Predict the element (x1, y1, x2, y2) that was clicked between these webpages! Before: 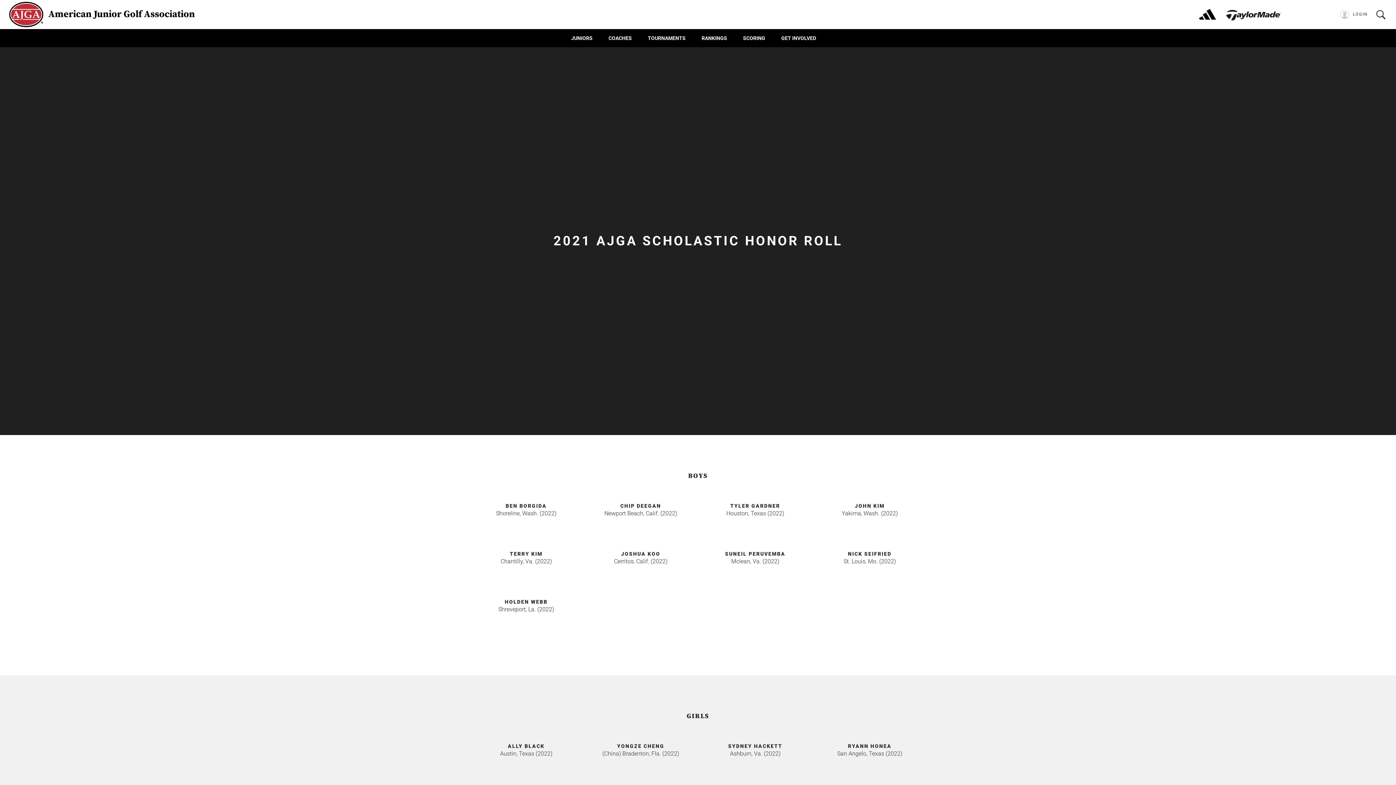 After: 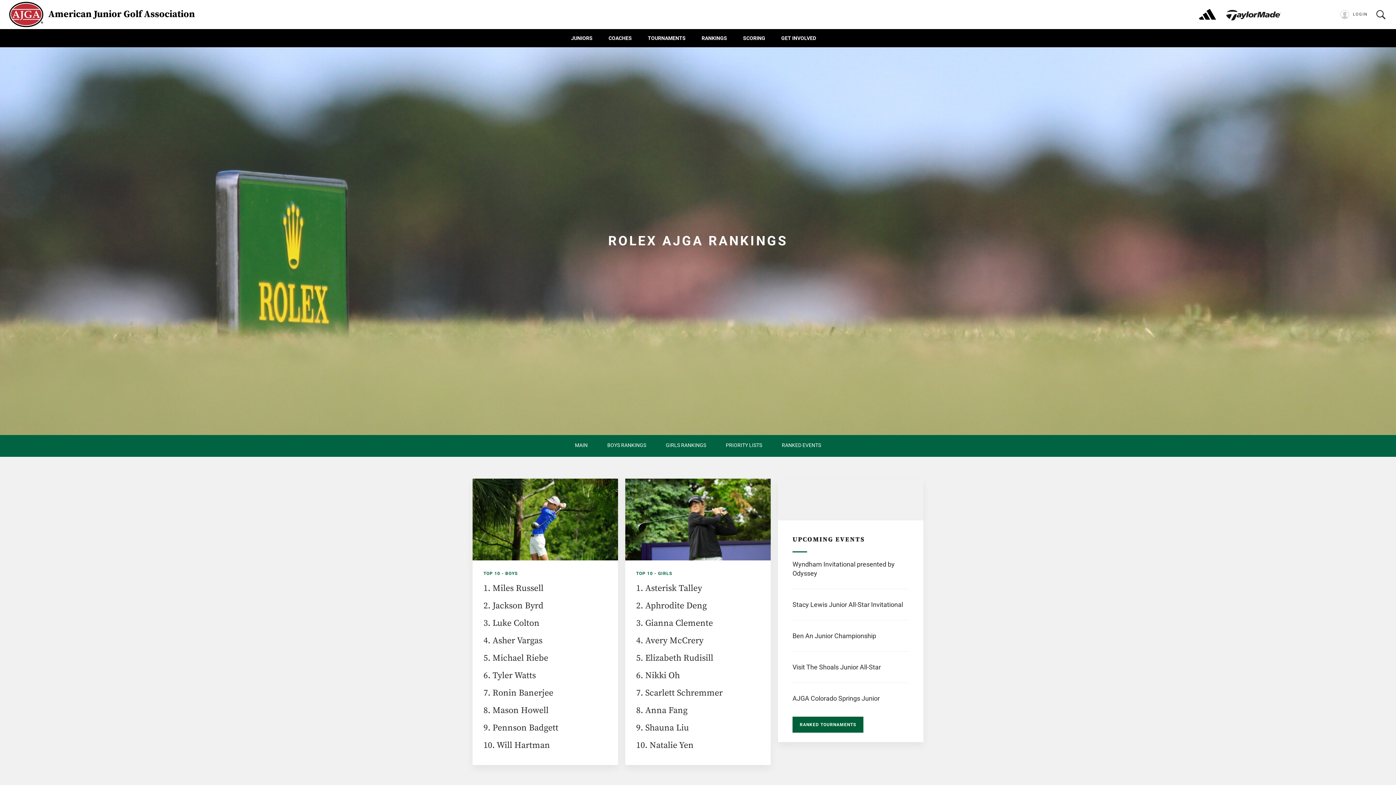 Action: label: RANKINGS bbox: (701, 29, 727, 47)